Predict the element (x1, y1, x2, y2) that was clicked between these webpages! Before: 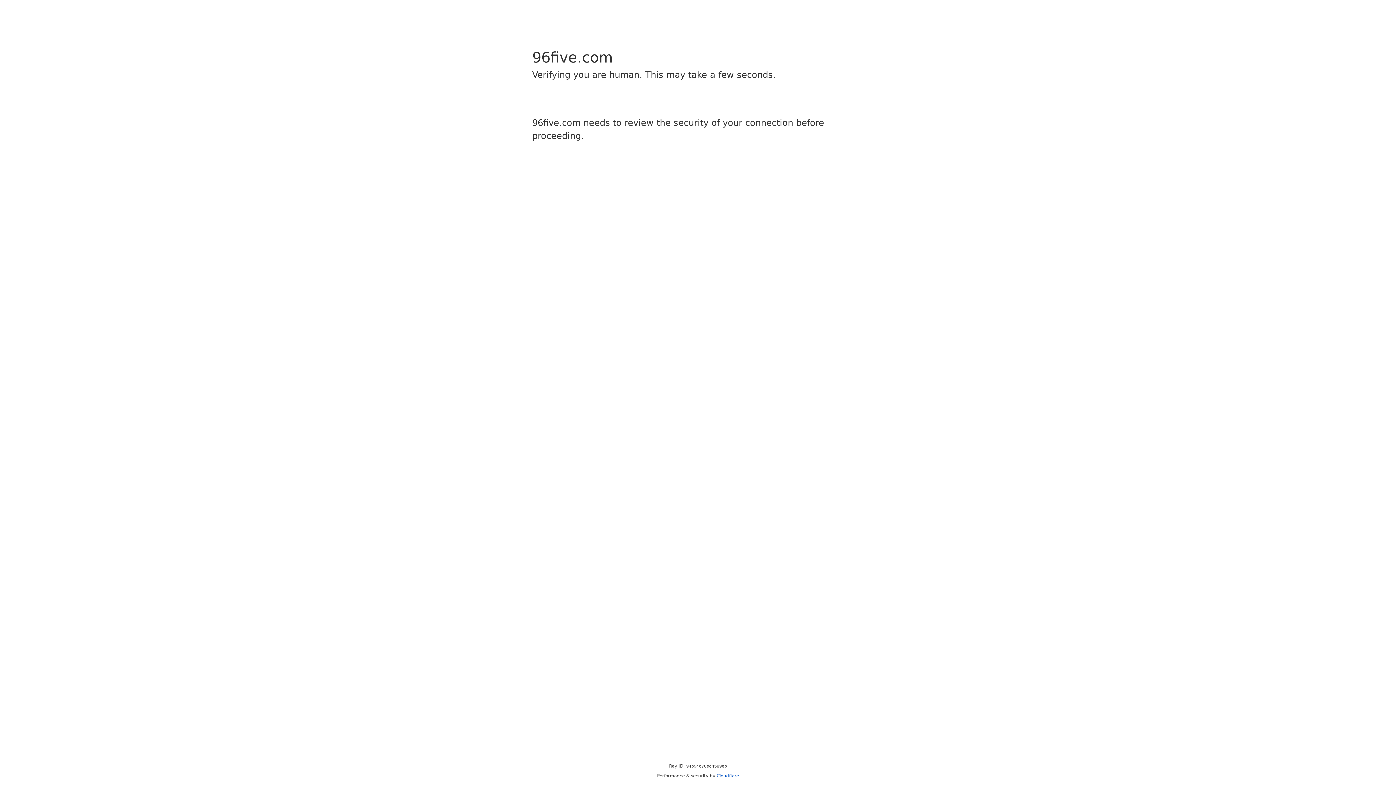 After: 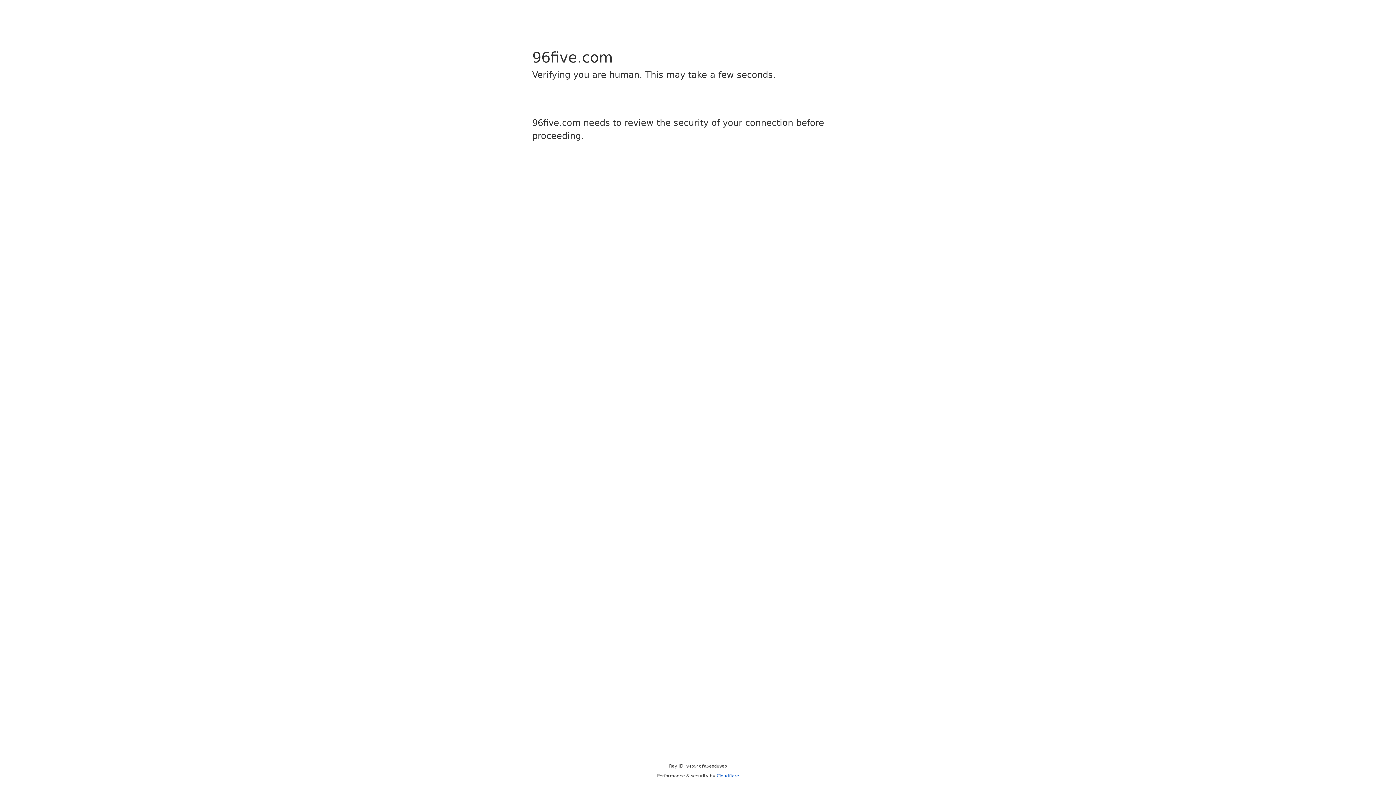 Action: bbox: (716, 773, 739, 778) label: Cloudflare